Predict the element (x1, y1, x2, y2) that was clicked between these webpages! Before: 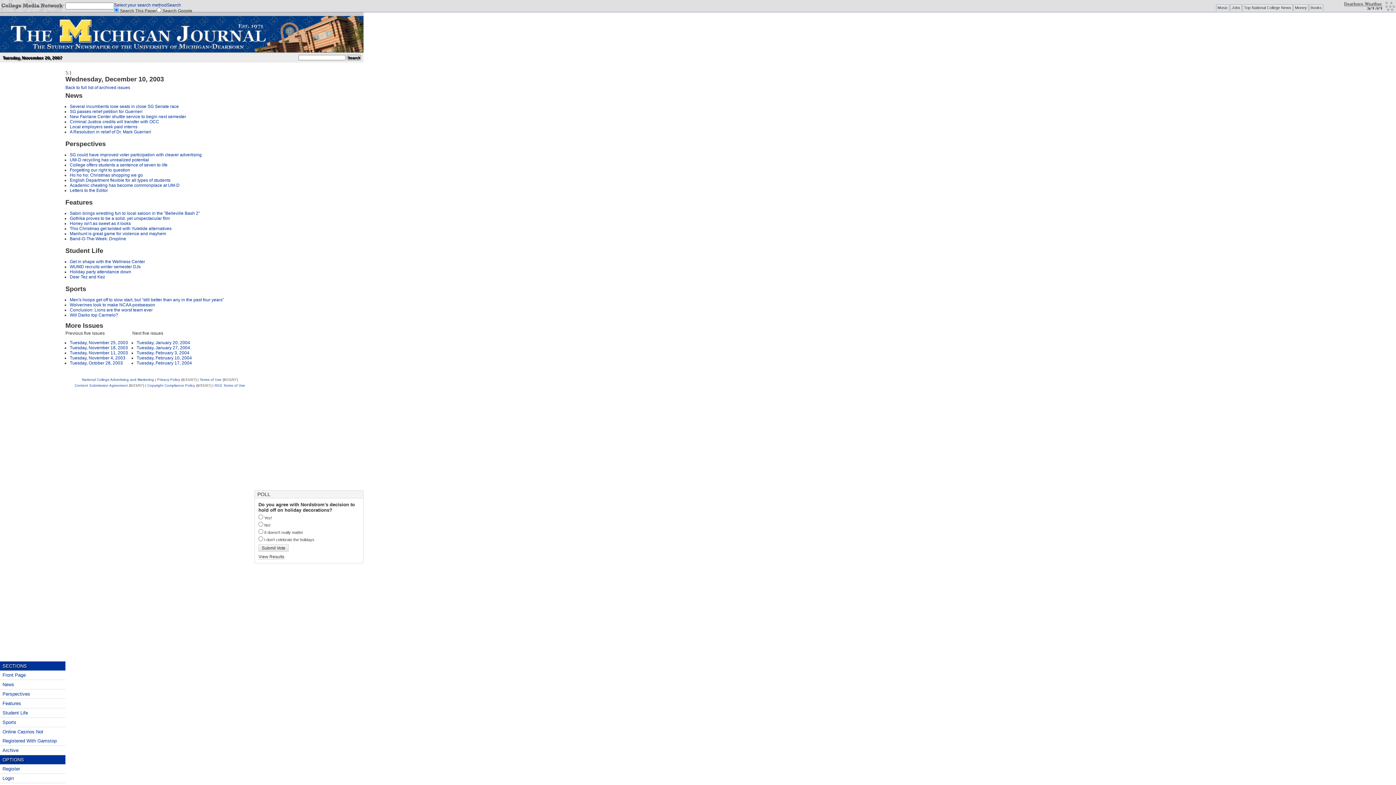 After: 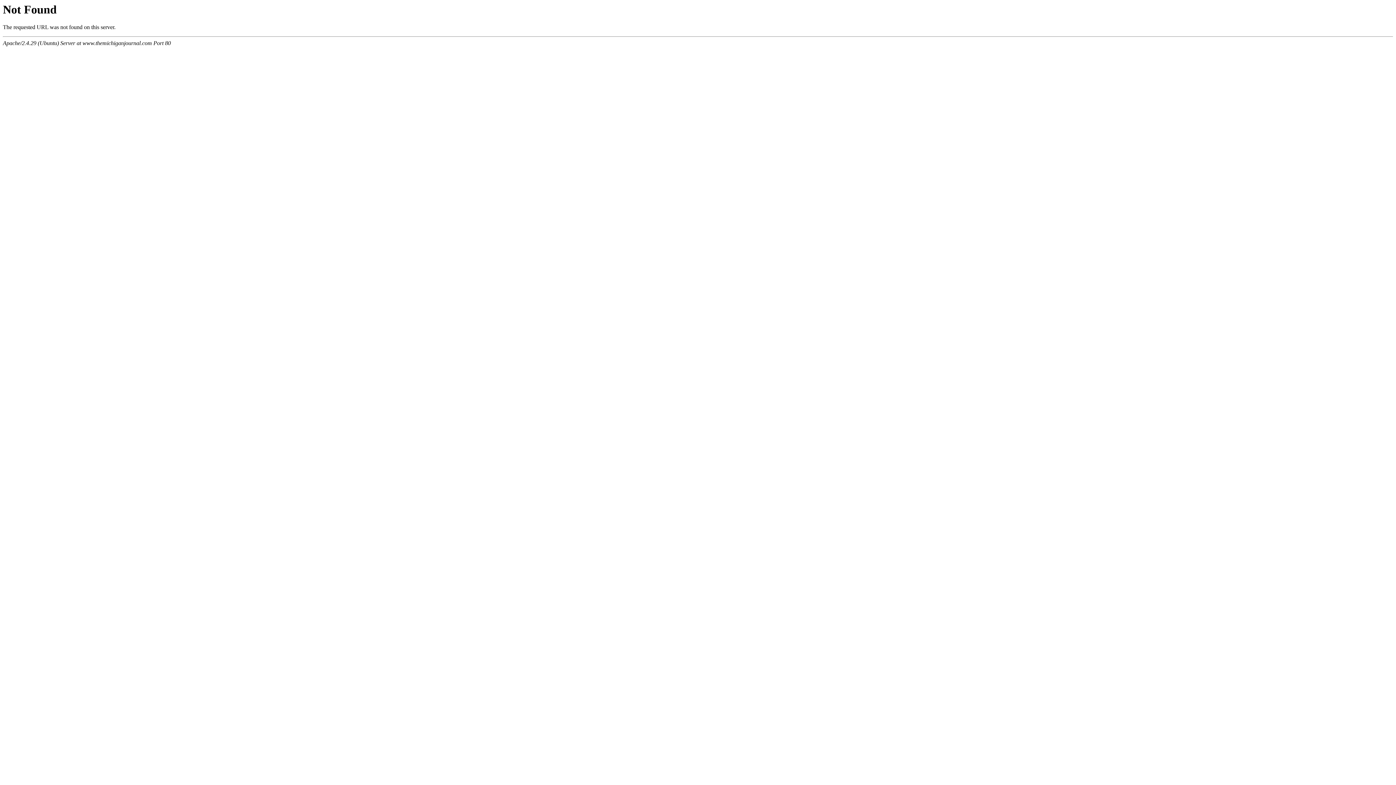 Action: label: Honey isn't as sweet as it looks bbox: (69, 220, 130, 226)